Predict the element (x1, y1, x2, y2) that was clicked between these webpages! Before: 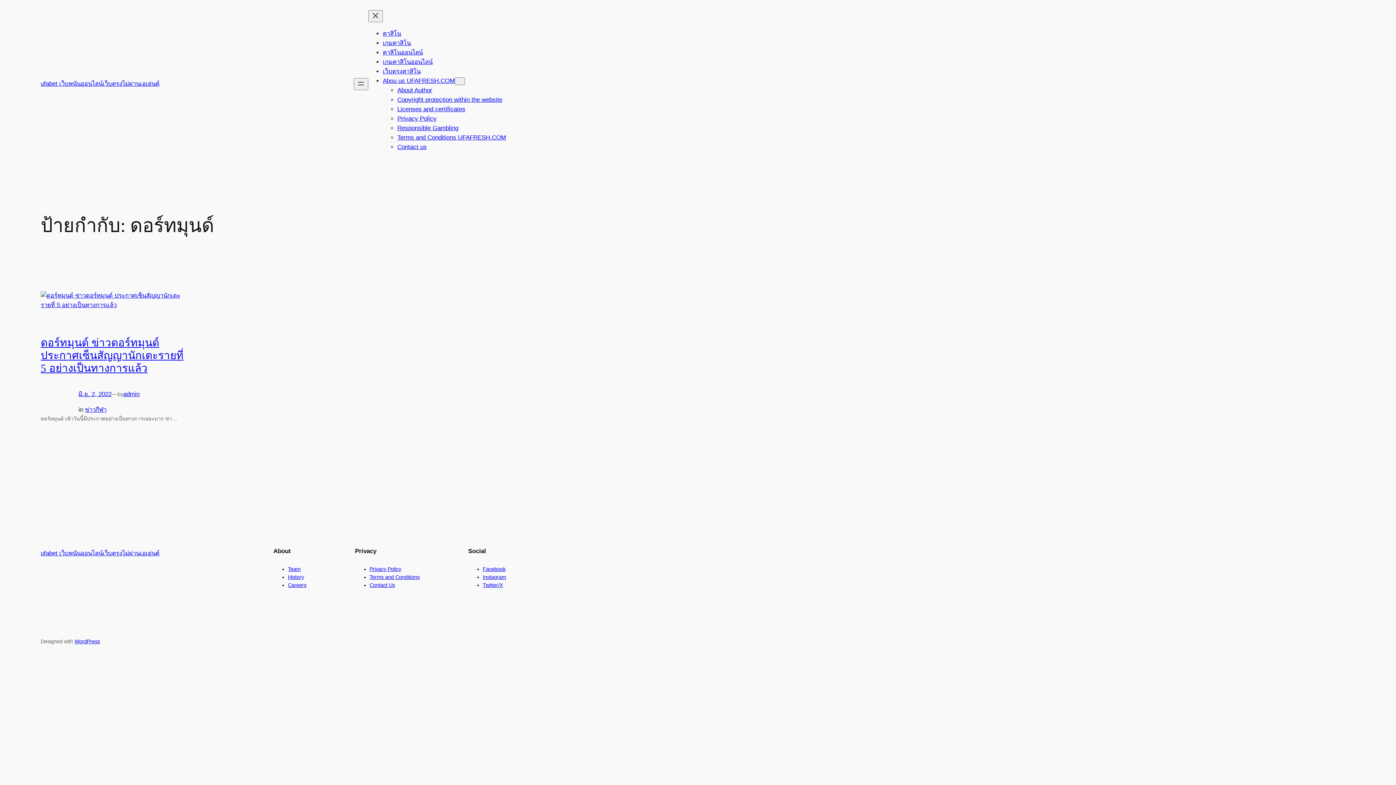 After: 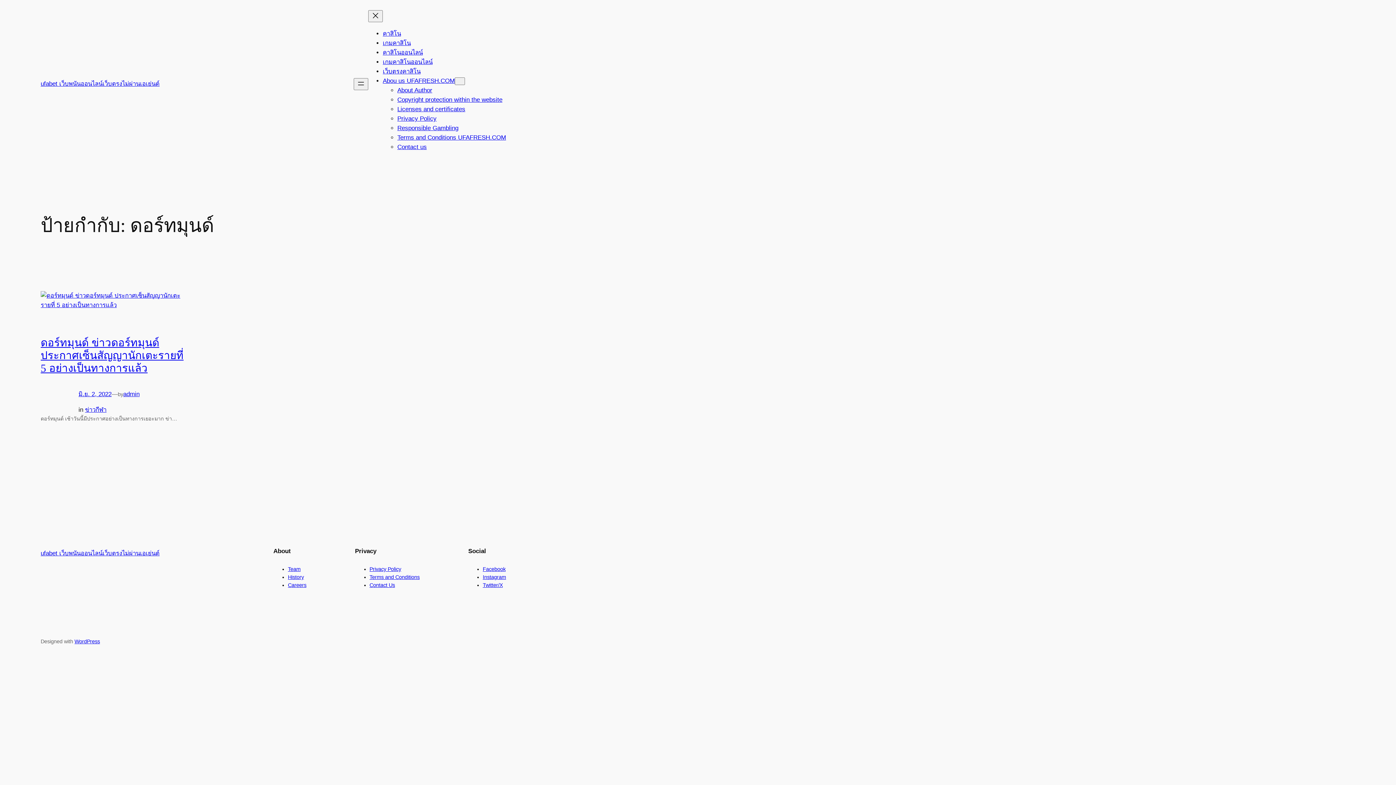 Action: label: Privacy Policy bbox: (369, 566, 401, 572)